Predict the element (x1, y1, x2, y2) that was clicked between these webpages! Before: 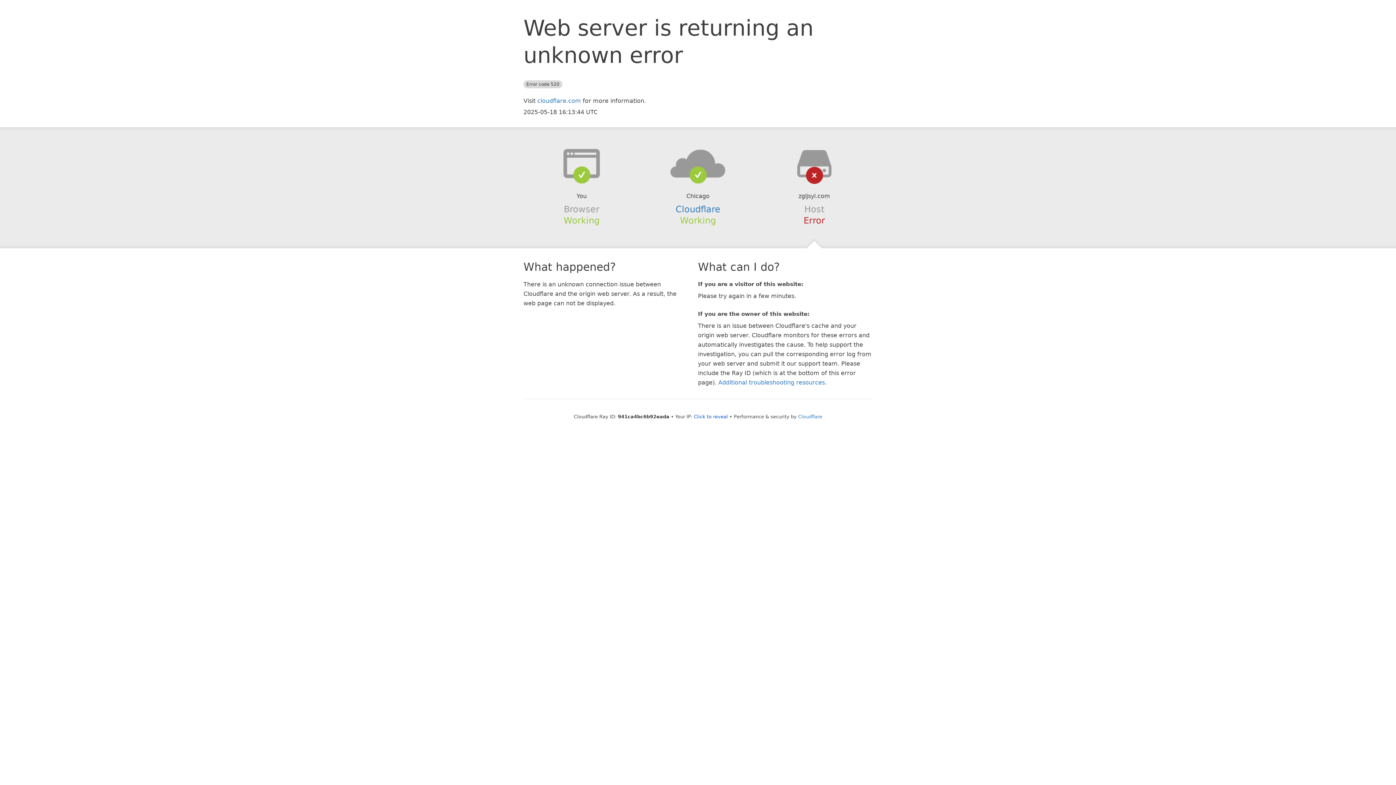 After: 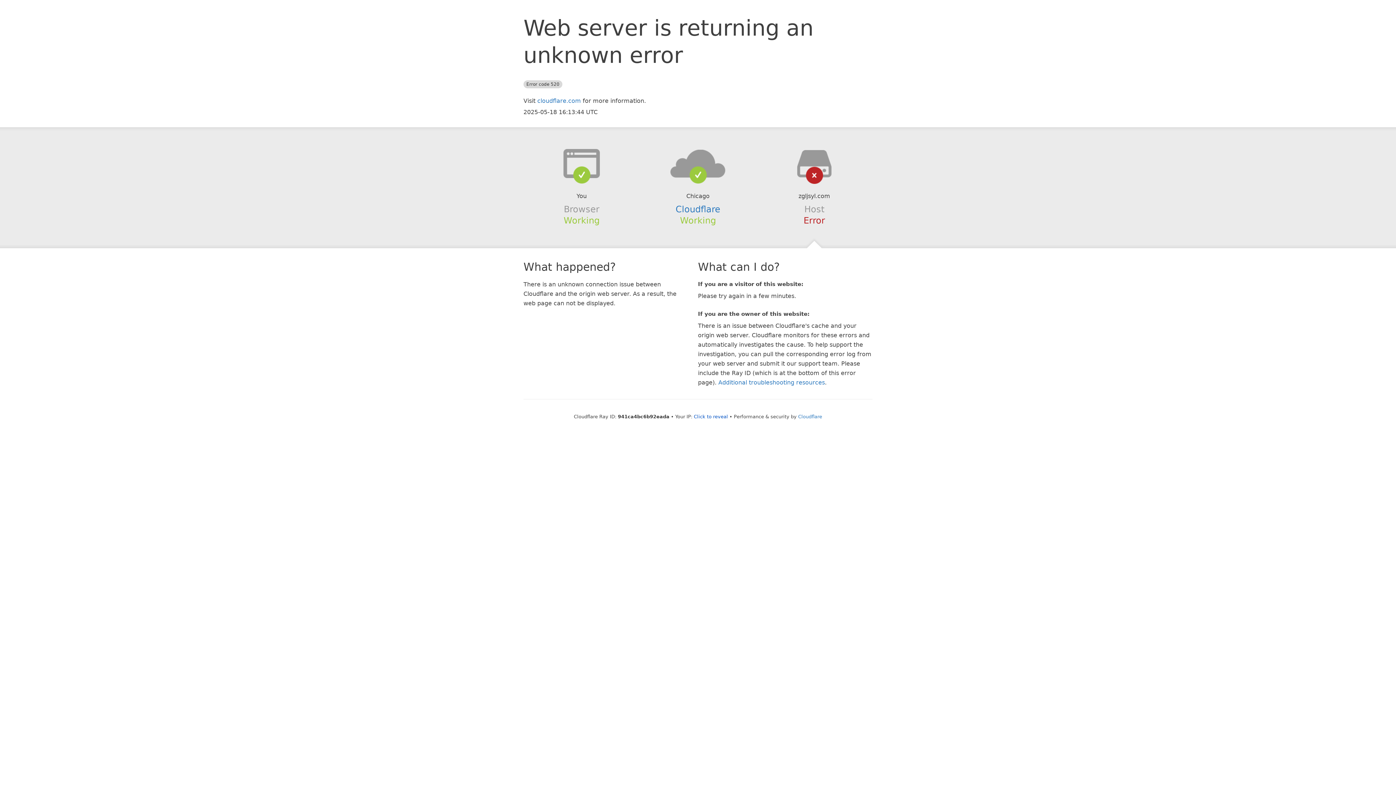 Action: bbox: (639, 148, 756, 178)